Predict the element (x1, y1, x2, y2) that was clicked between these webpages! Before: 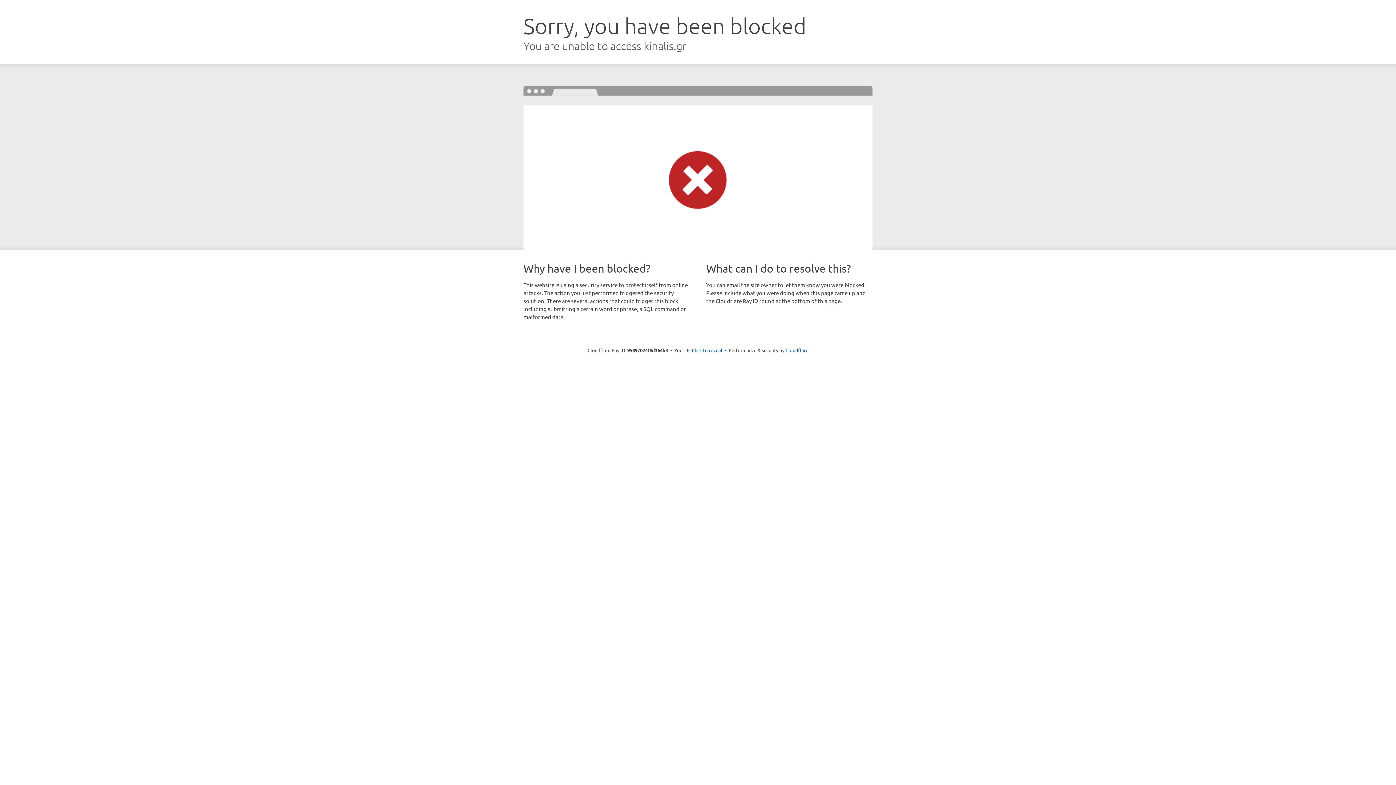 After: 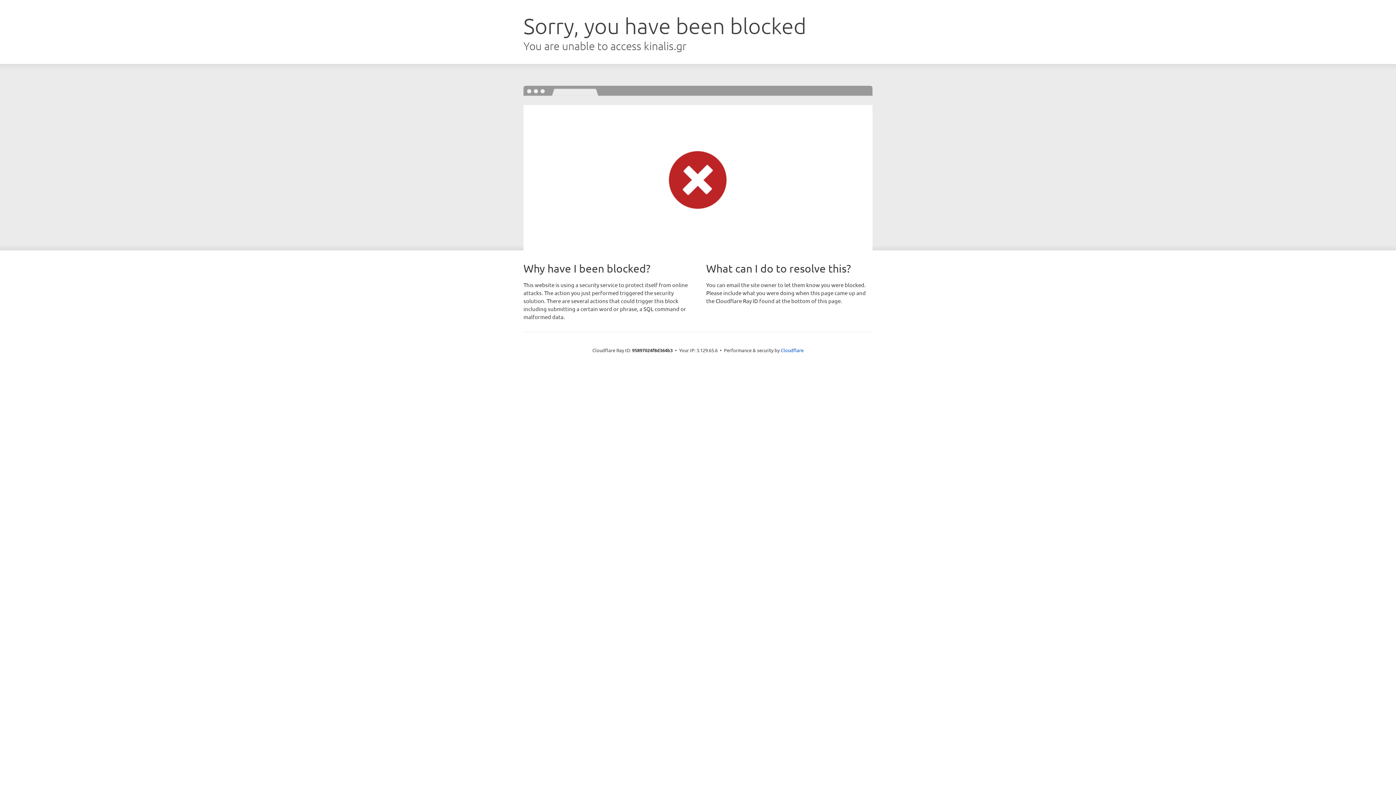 Action: bbox: (692, 346, 722, 353) label: Click to reveal